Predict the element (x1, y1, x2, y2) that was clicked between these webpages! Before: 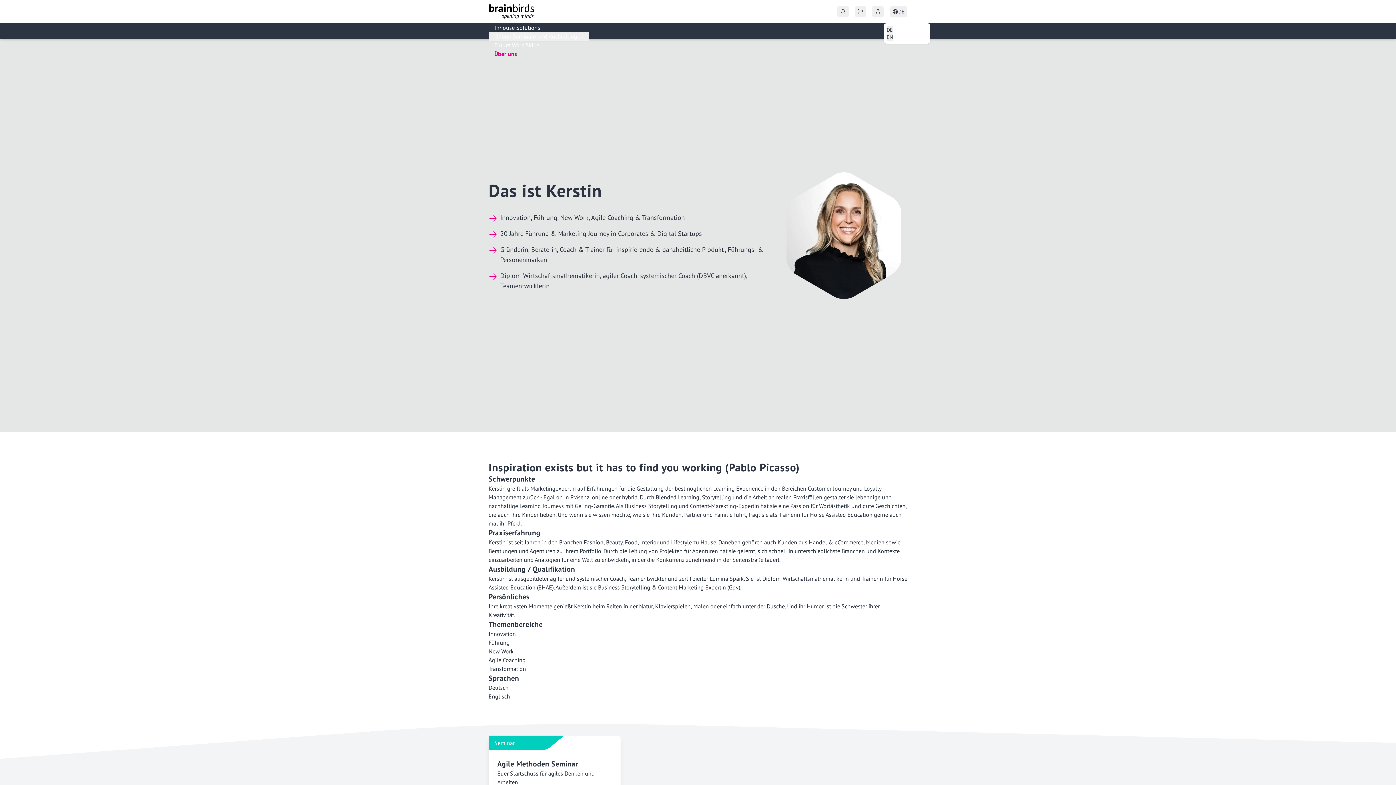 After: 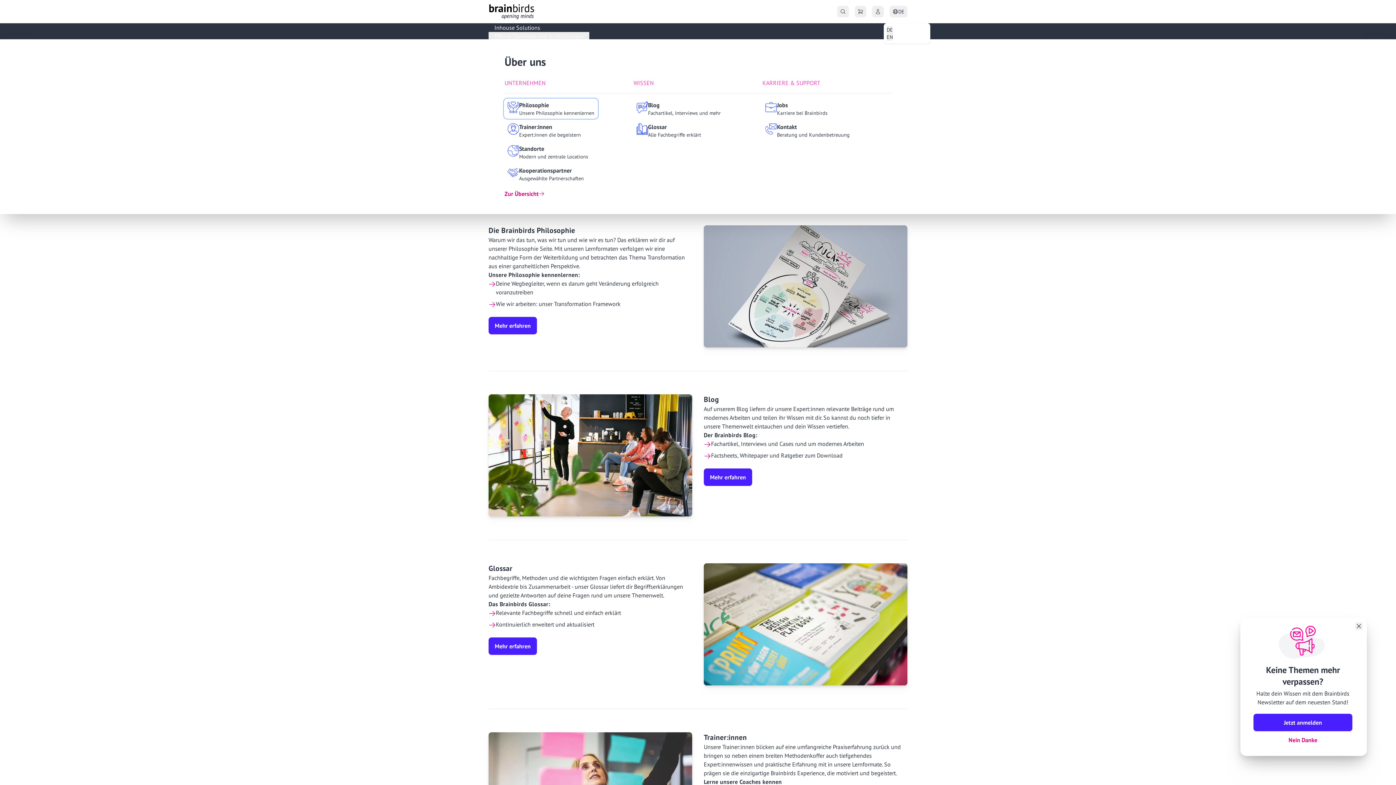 Action: bbox: (488, 49, 907, 58) label: Über uns